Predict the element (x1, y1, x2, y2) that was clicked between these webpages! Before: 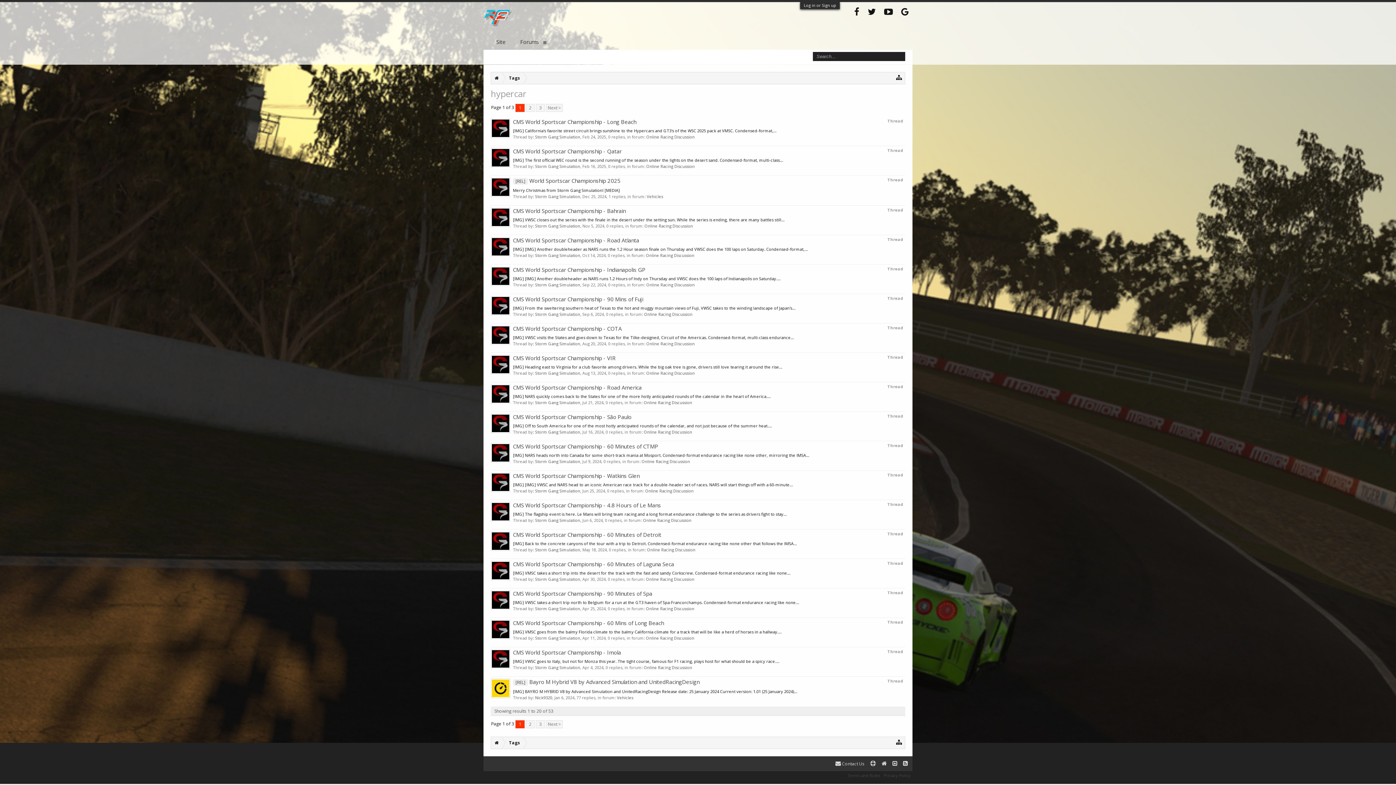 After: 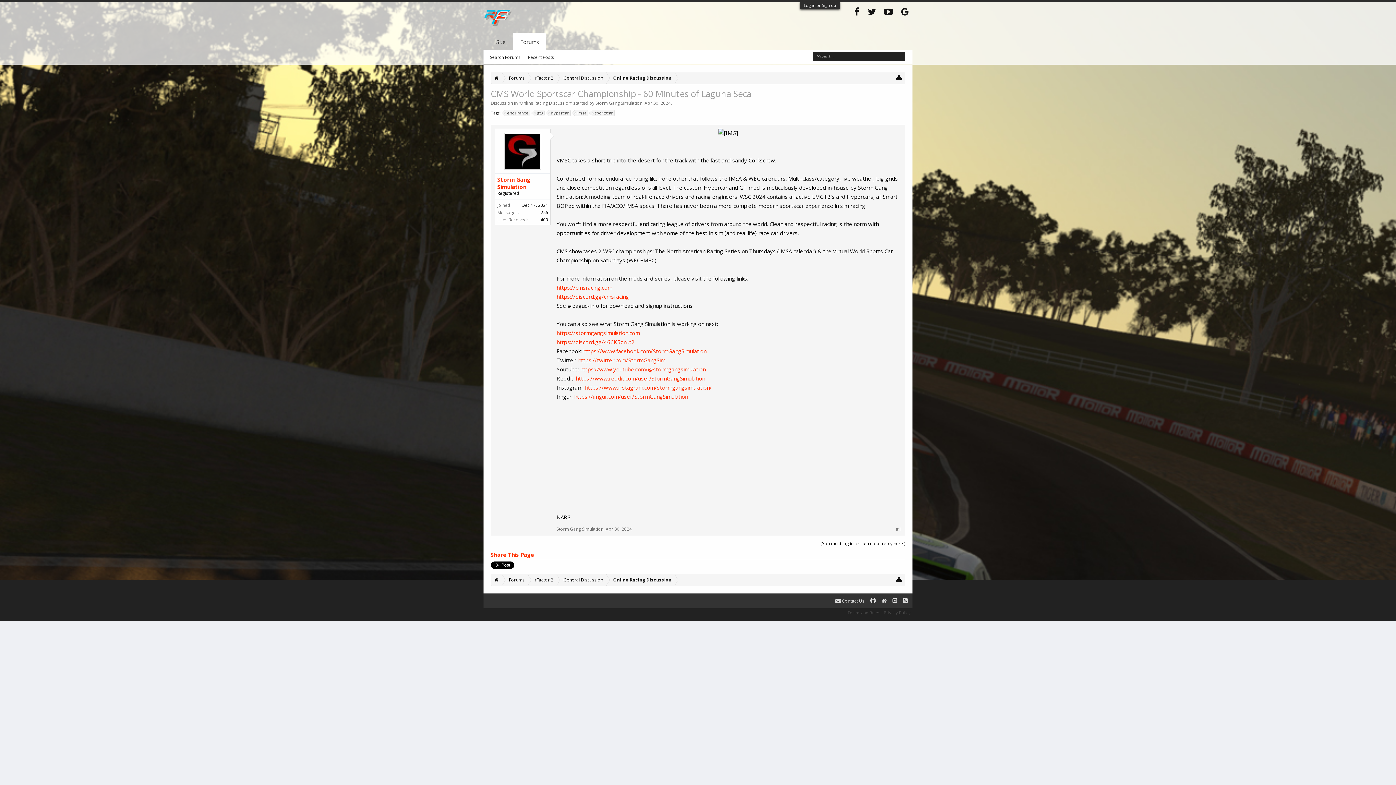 Action: label: [IMG] VMSC takes a short trip into the desert for the track with the fast and sandy Corkscrew. Condensed-format endurance racing like none... bbox: (513, 570, 790, 576)